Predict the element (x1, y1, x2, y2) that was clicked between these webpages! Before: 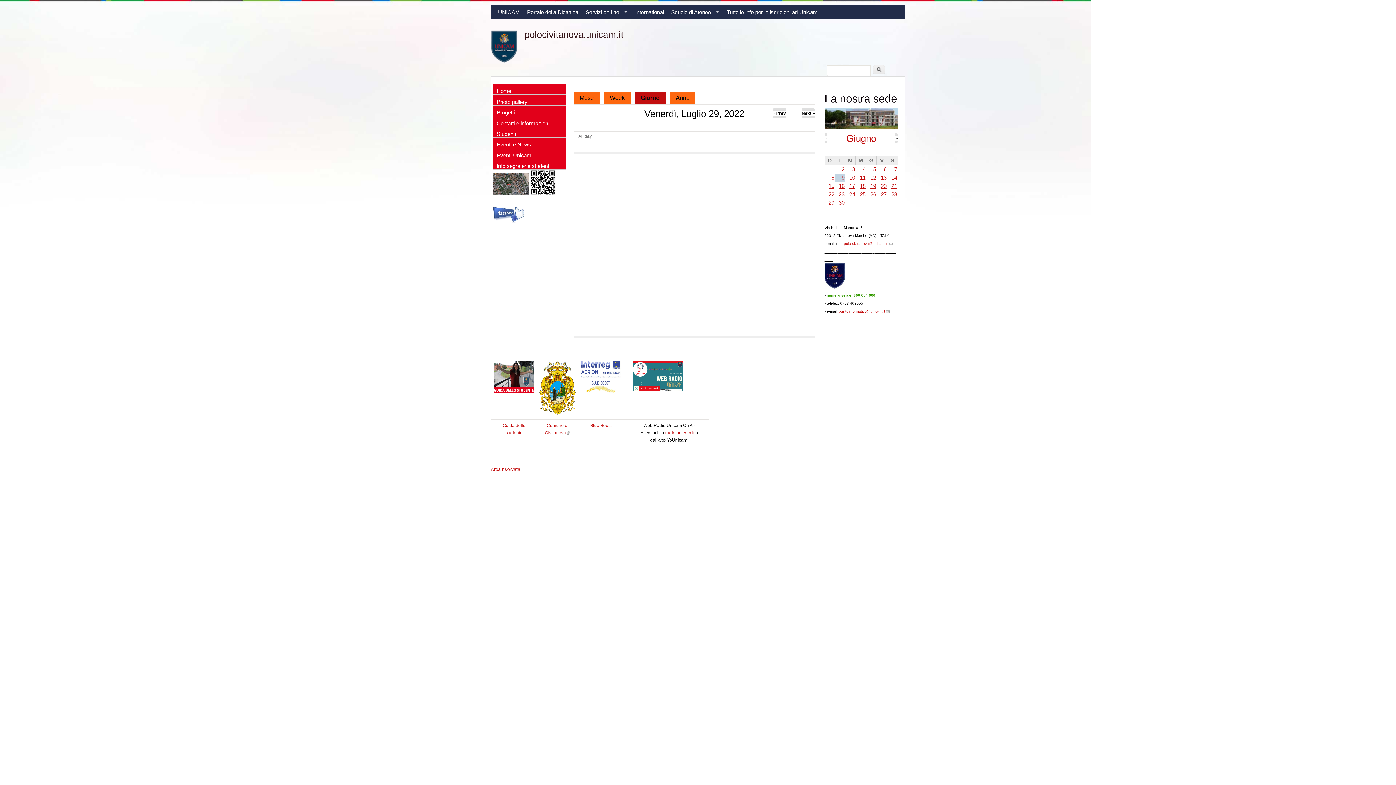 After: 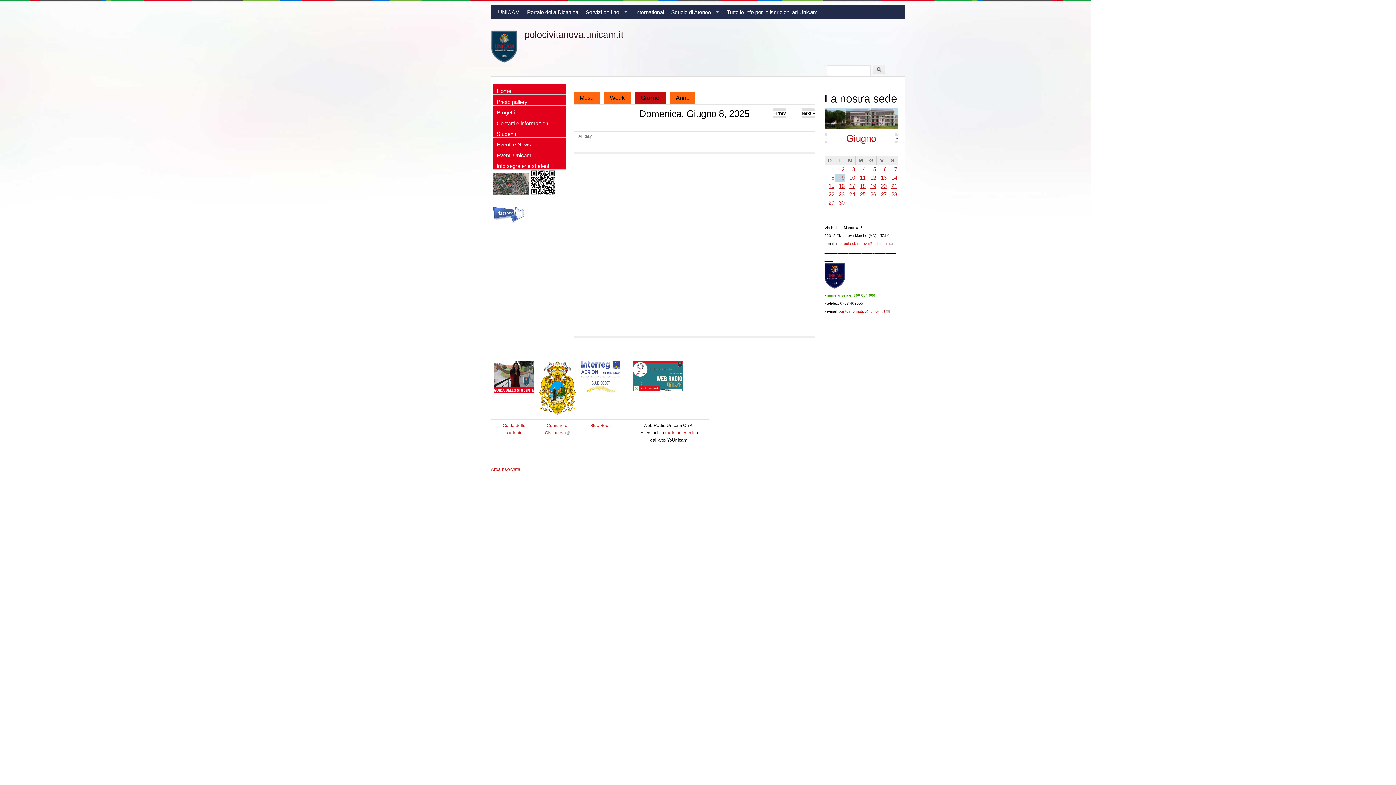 Action: label: 8 bbox: (831, 174, 834, 180)